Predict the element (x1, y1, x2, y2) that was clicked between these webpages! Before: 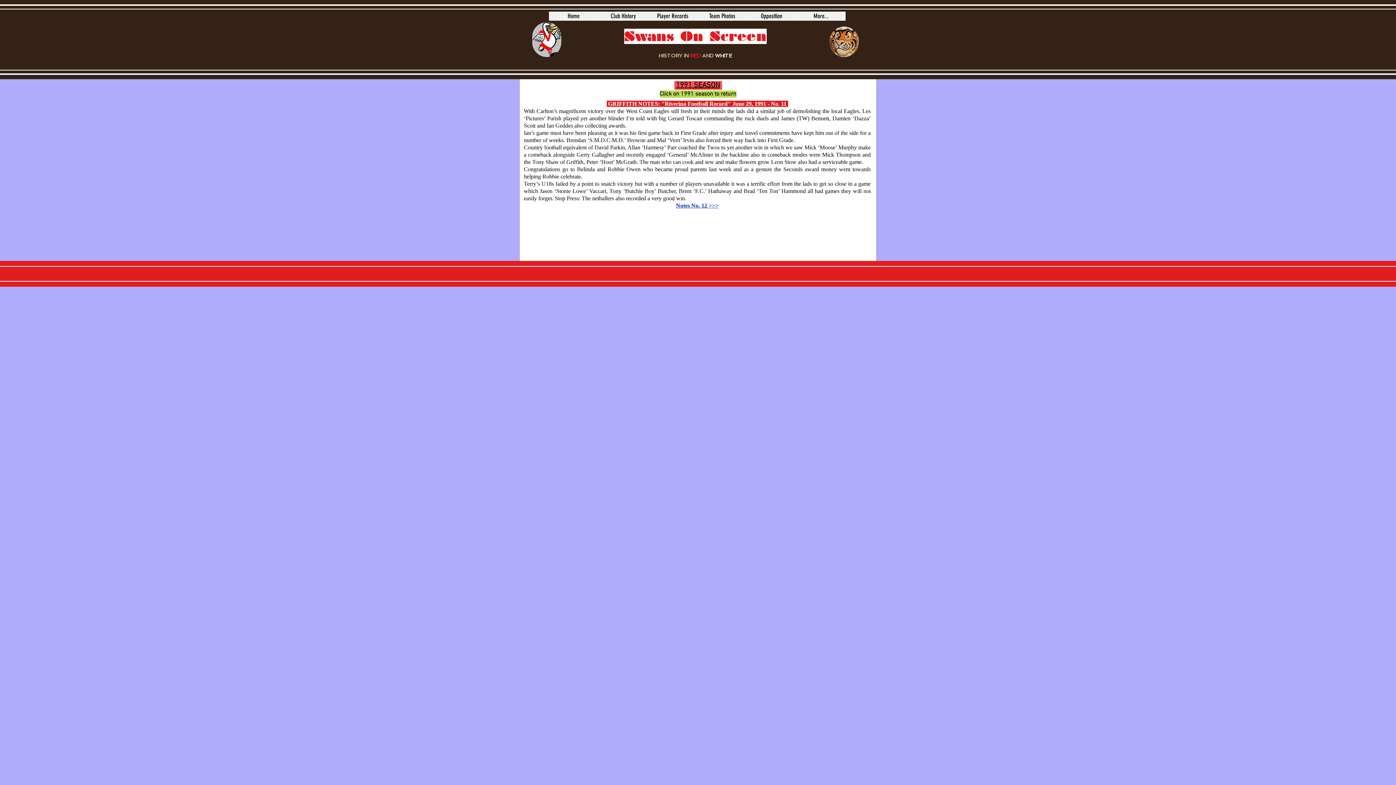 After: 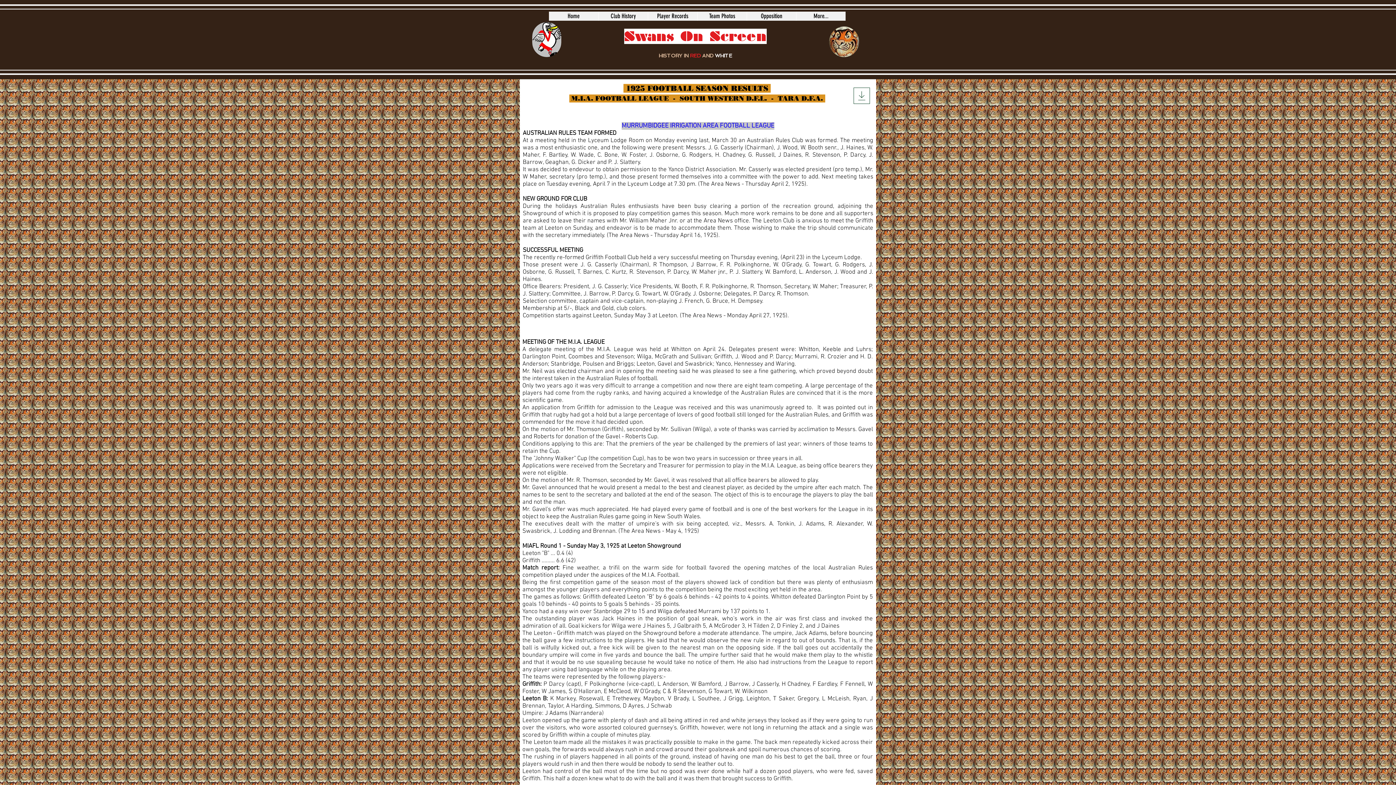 Action: bbox: (829, 26, 859, 57)